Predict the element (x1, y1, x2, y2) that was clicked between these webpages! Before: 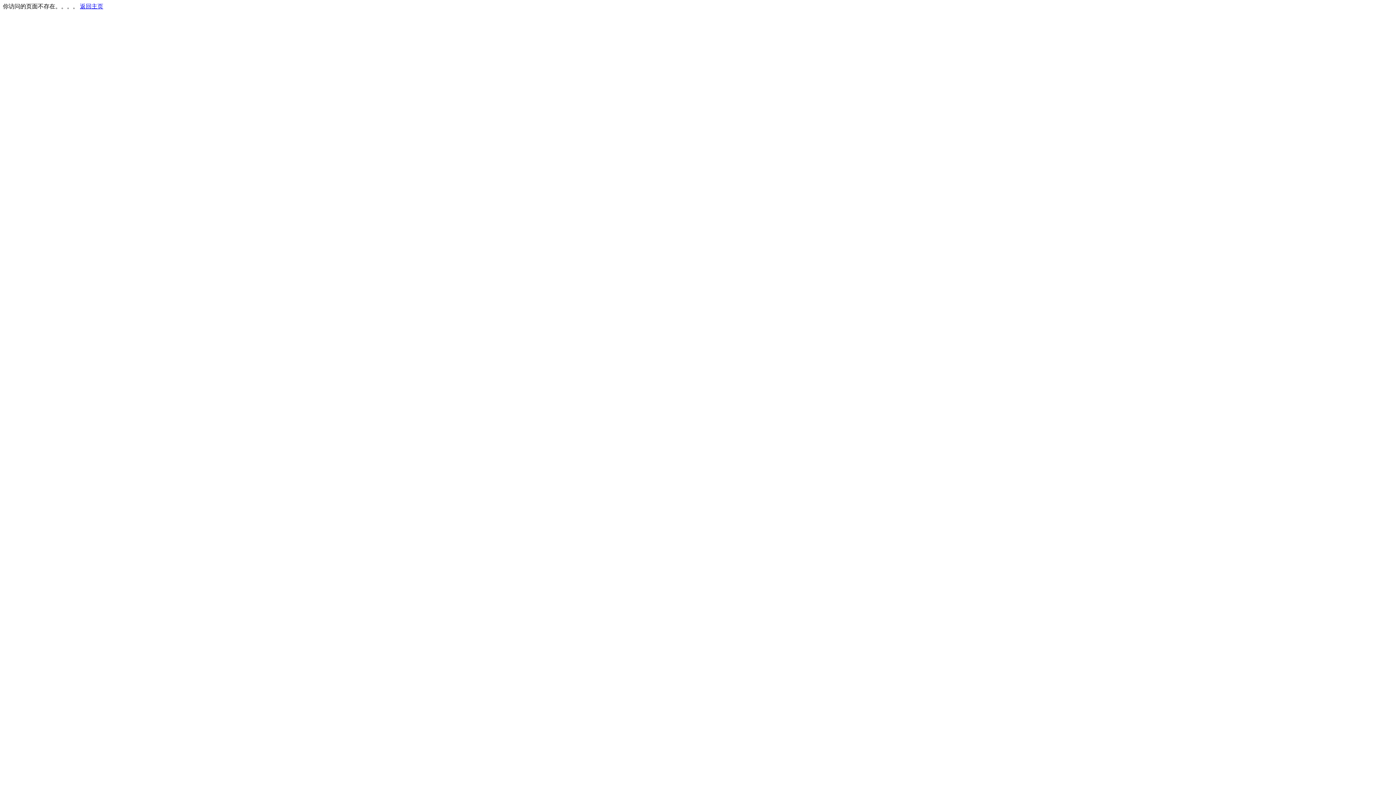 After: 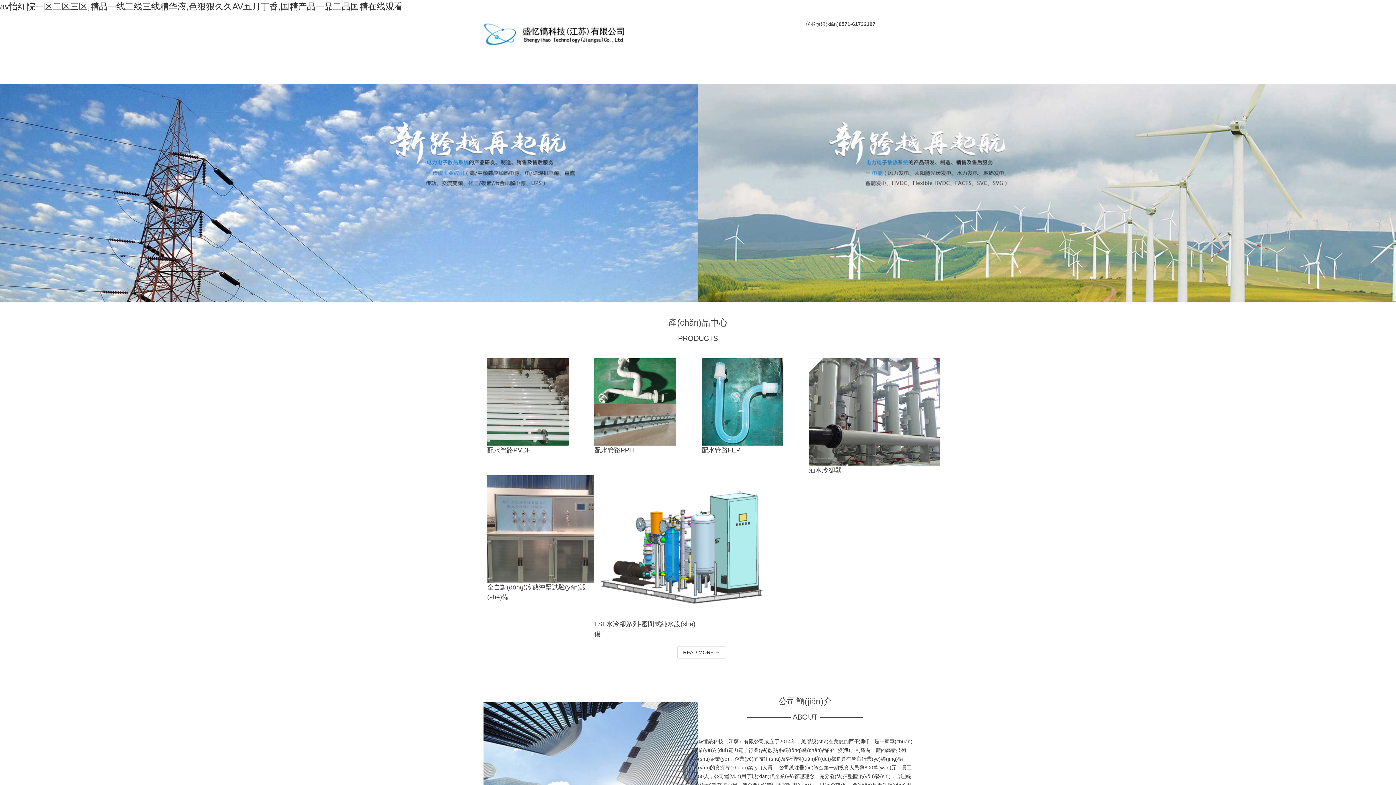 Action: bbox: (80, 3, 103, 9) label: 返回主页